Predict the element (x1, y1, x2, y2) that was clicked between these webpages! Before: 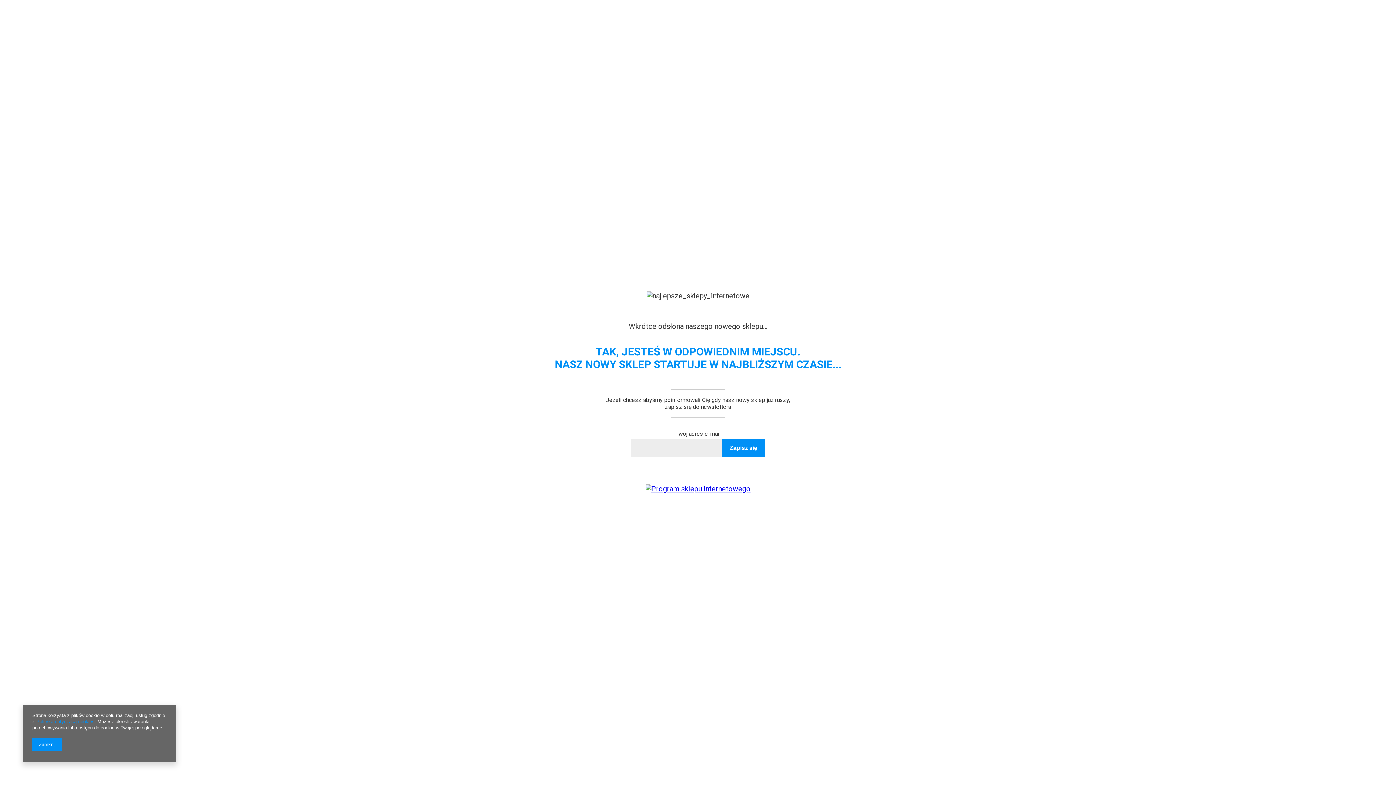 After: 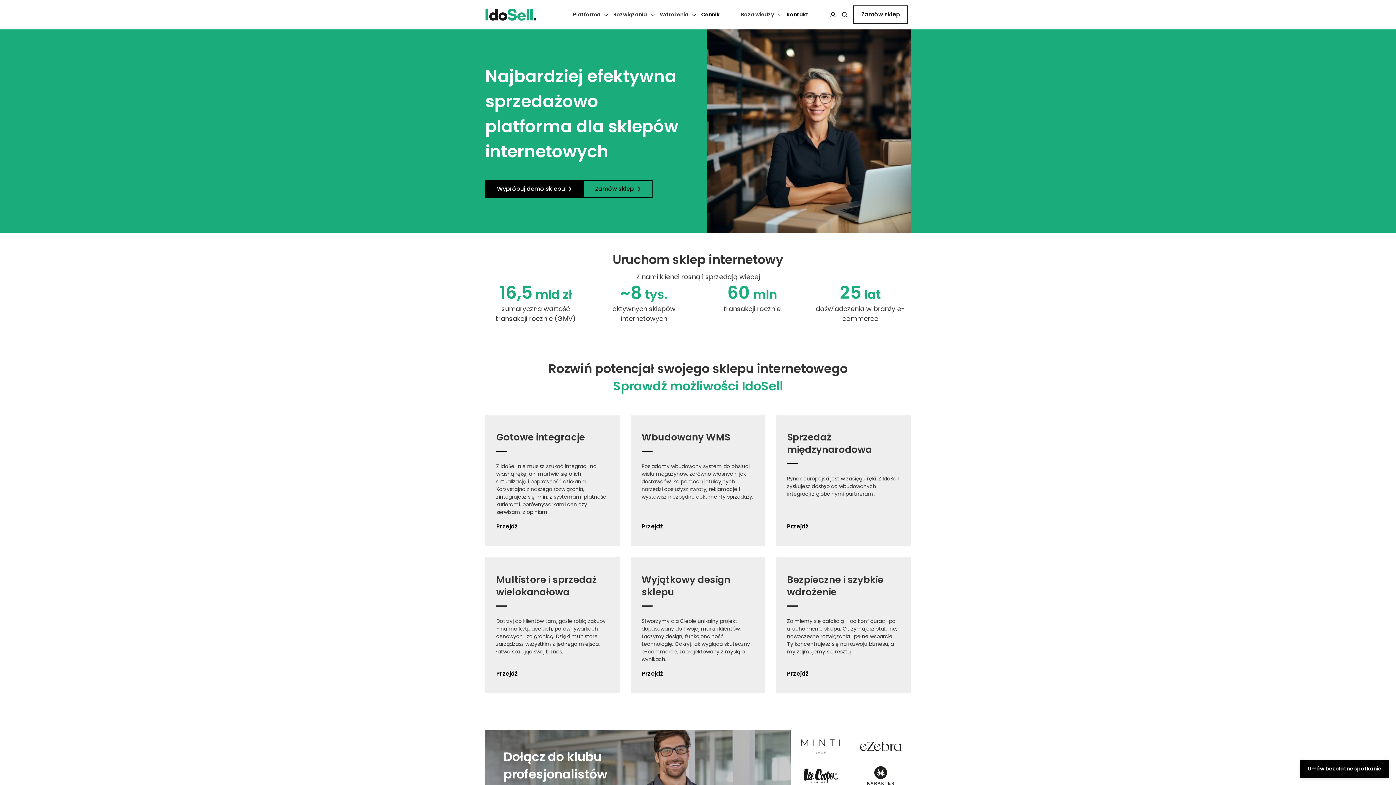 Action: bbox: (645, 484, 750, 493)